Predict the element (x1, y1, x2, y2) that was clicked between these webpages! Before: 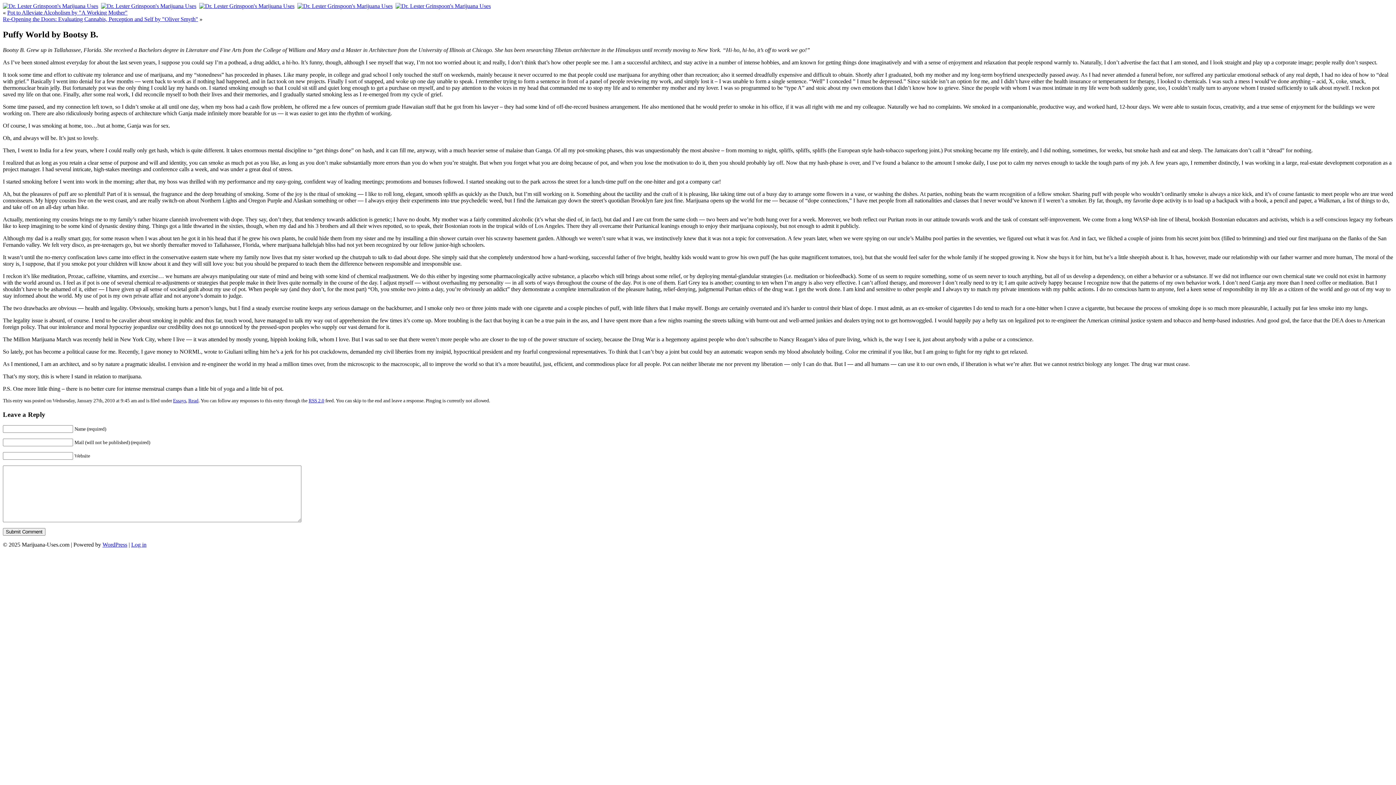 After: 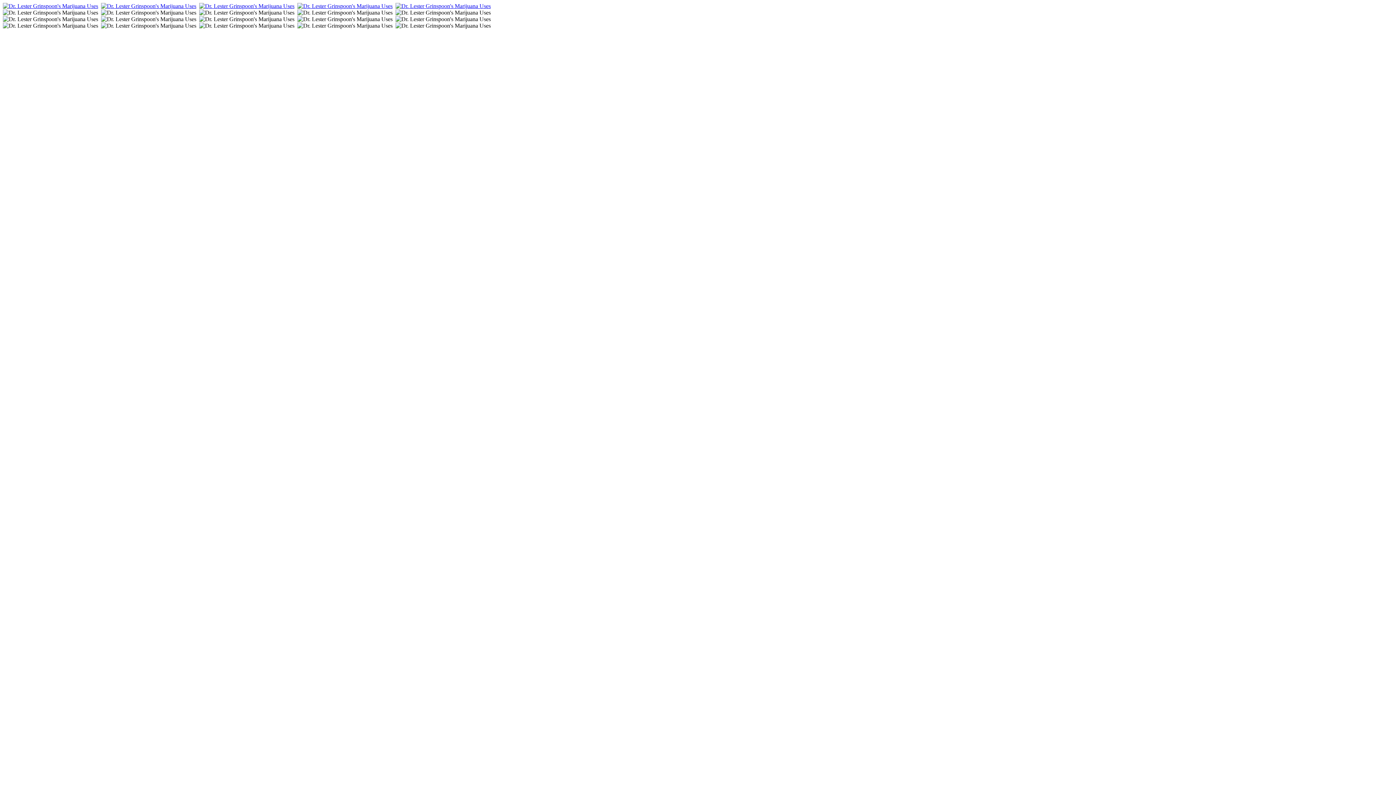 Action: bbox: (2, 2, 98, 9)